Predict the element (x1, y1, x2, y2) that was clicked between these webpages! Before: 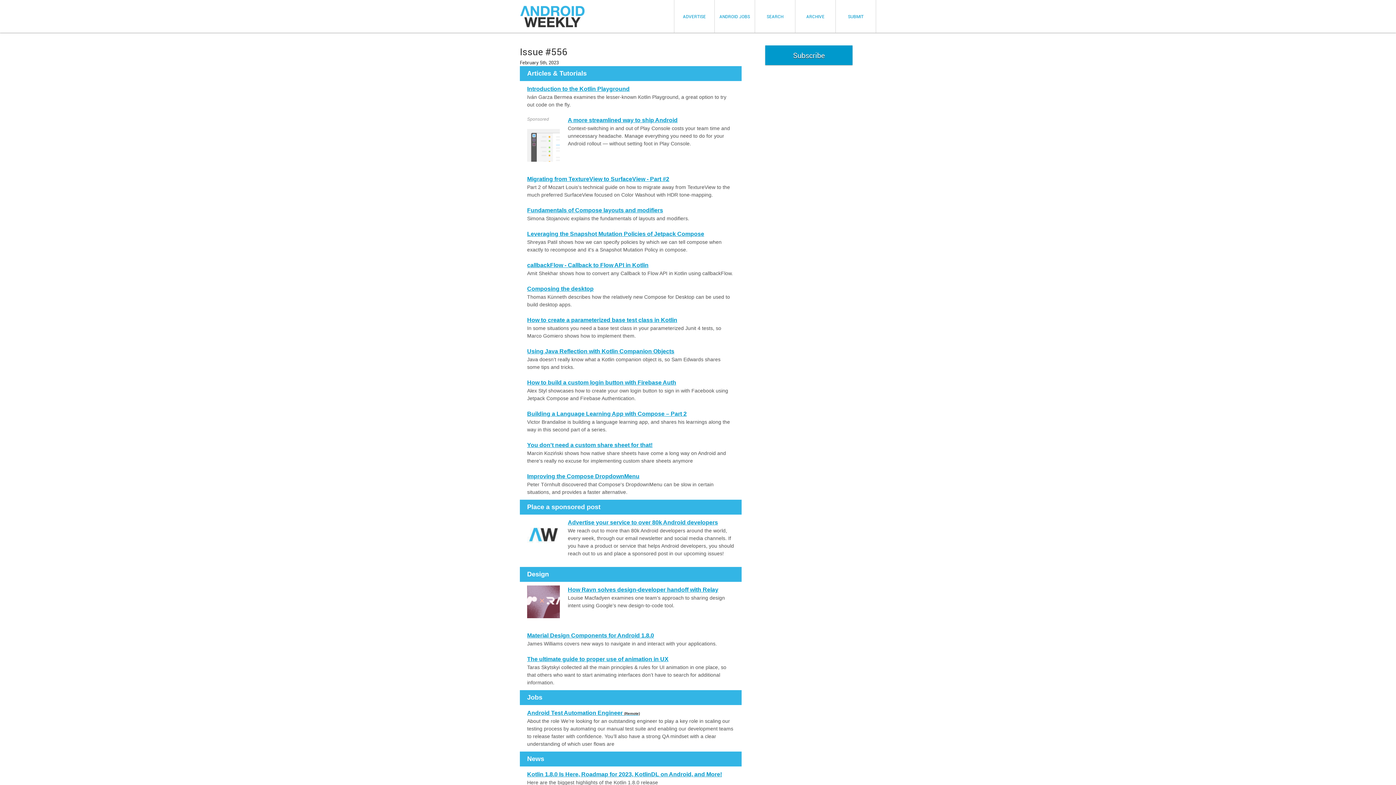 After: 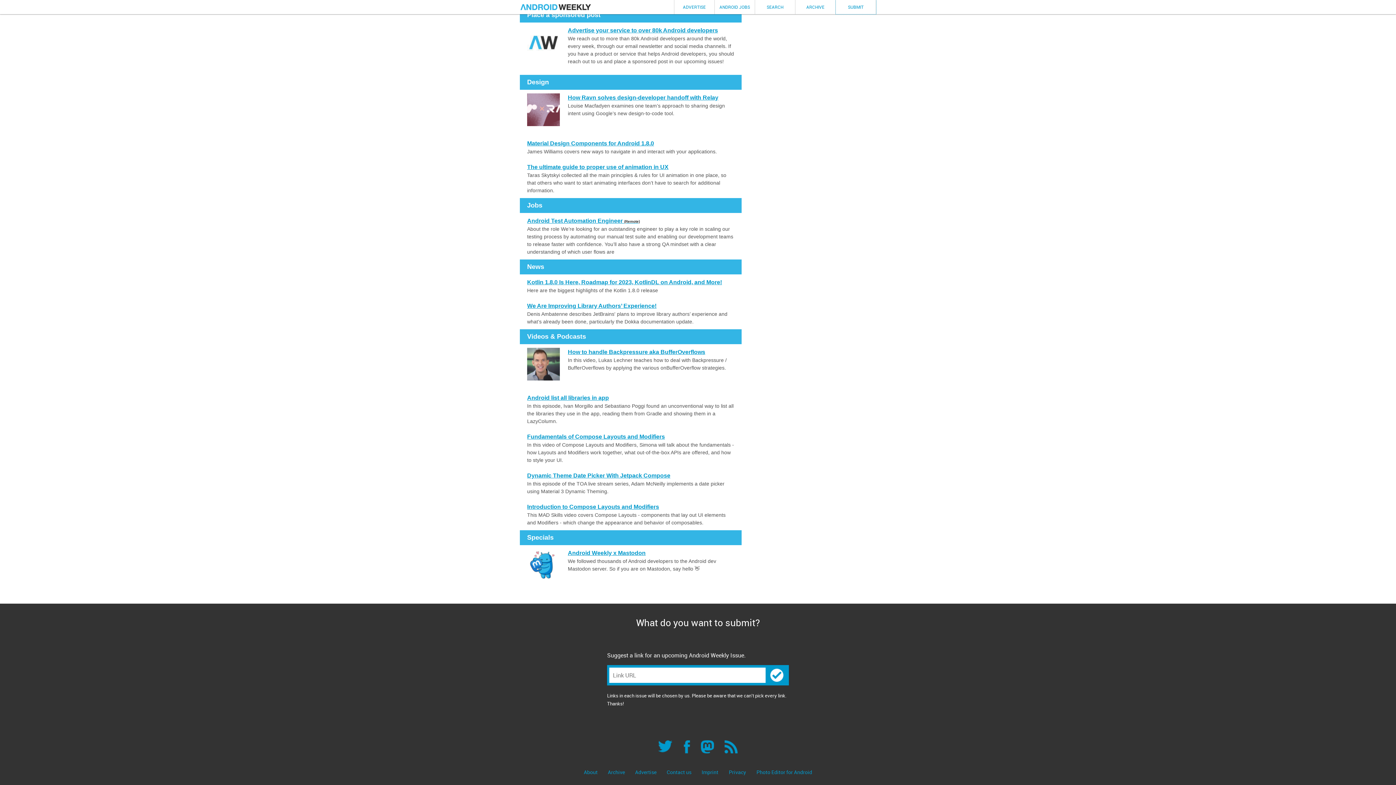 Action: label: SUBMIT bbox: (836, 0, 876, 32)